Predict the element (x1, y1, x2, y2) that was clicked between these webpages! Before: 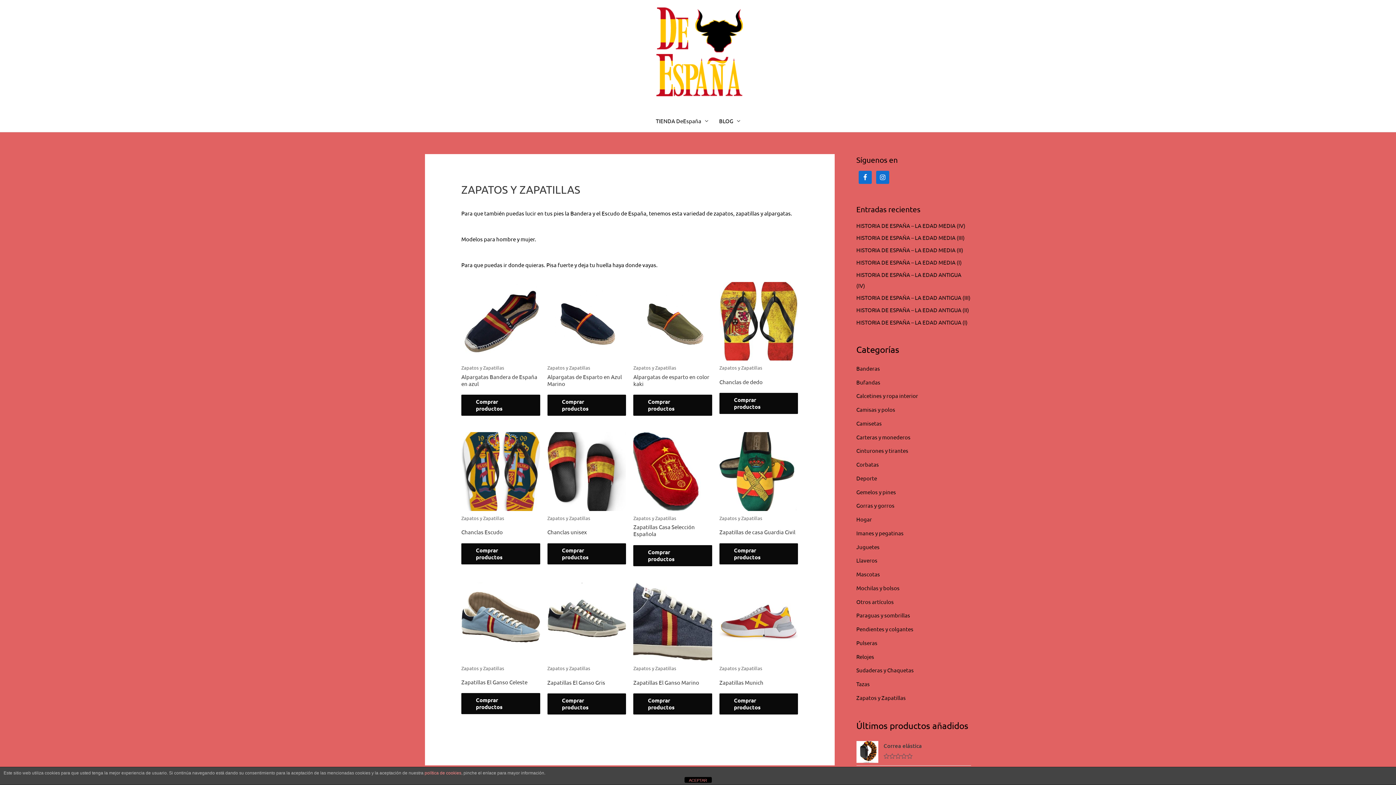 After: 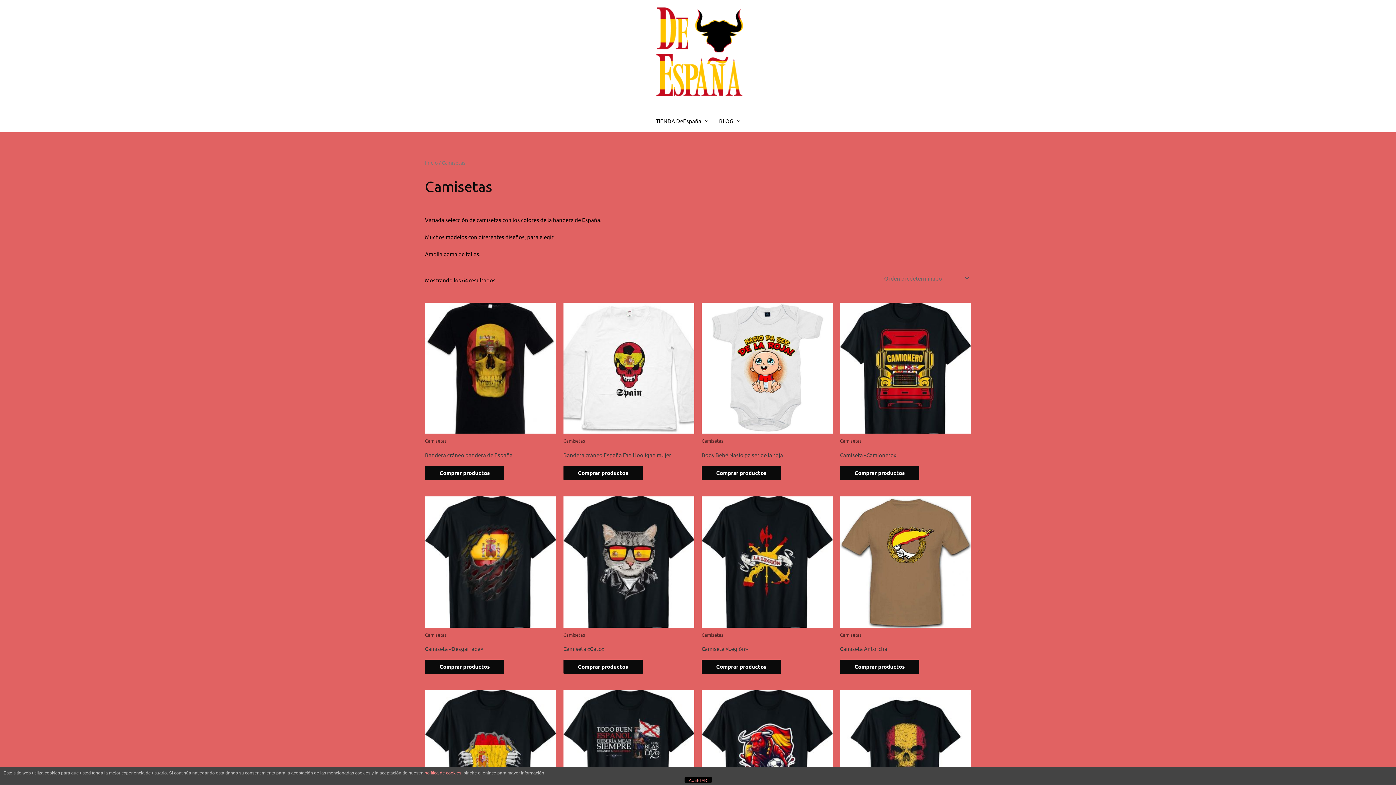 Action: label: Camisetas bbox: (856, 419, 882, 426)